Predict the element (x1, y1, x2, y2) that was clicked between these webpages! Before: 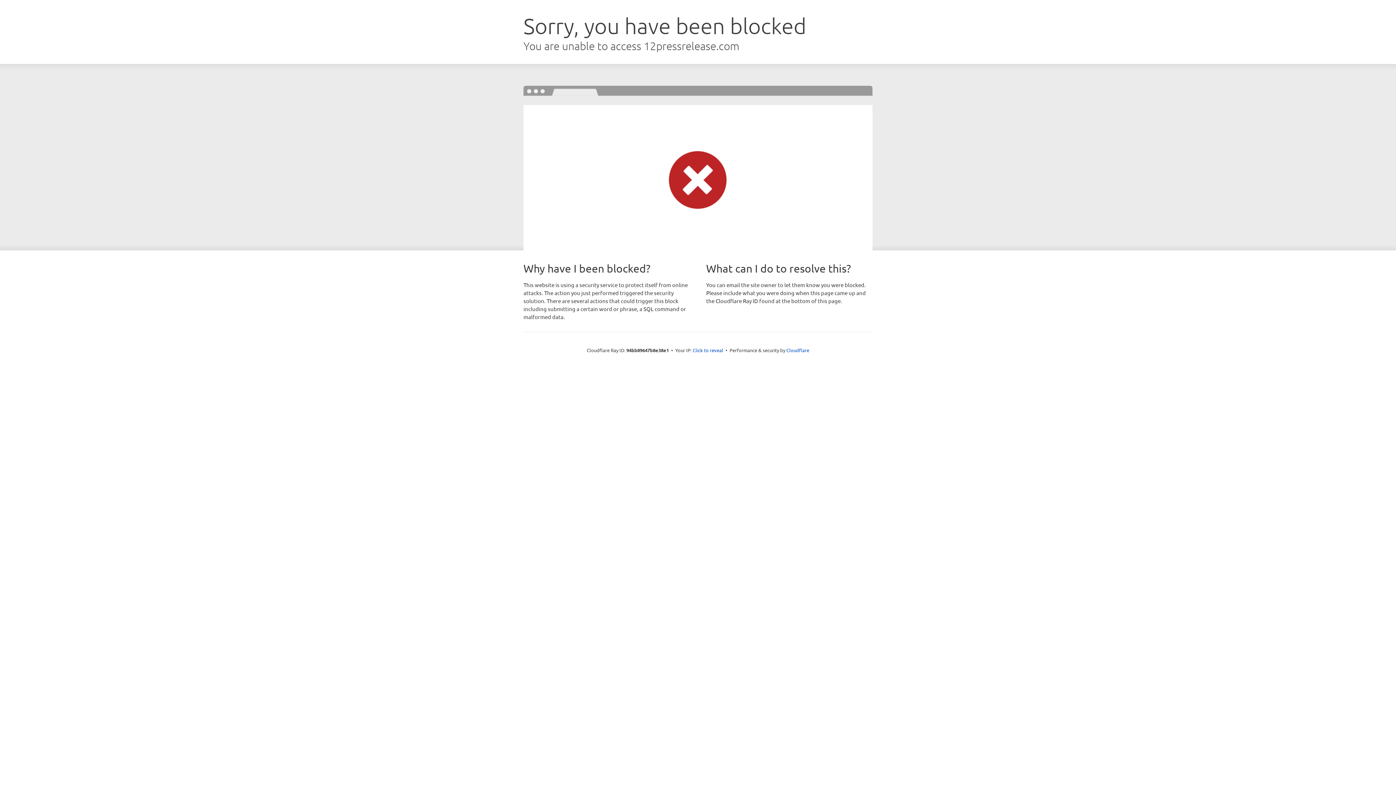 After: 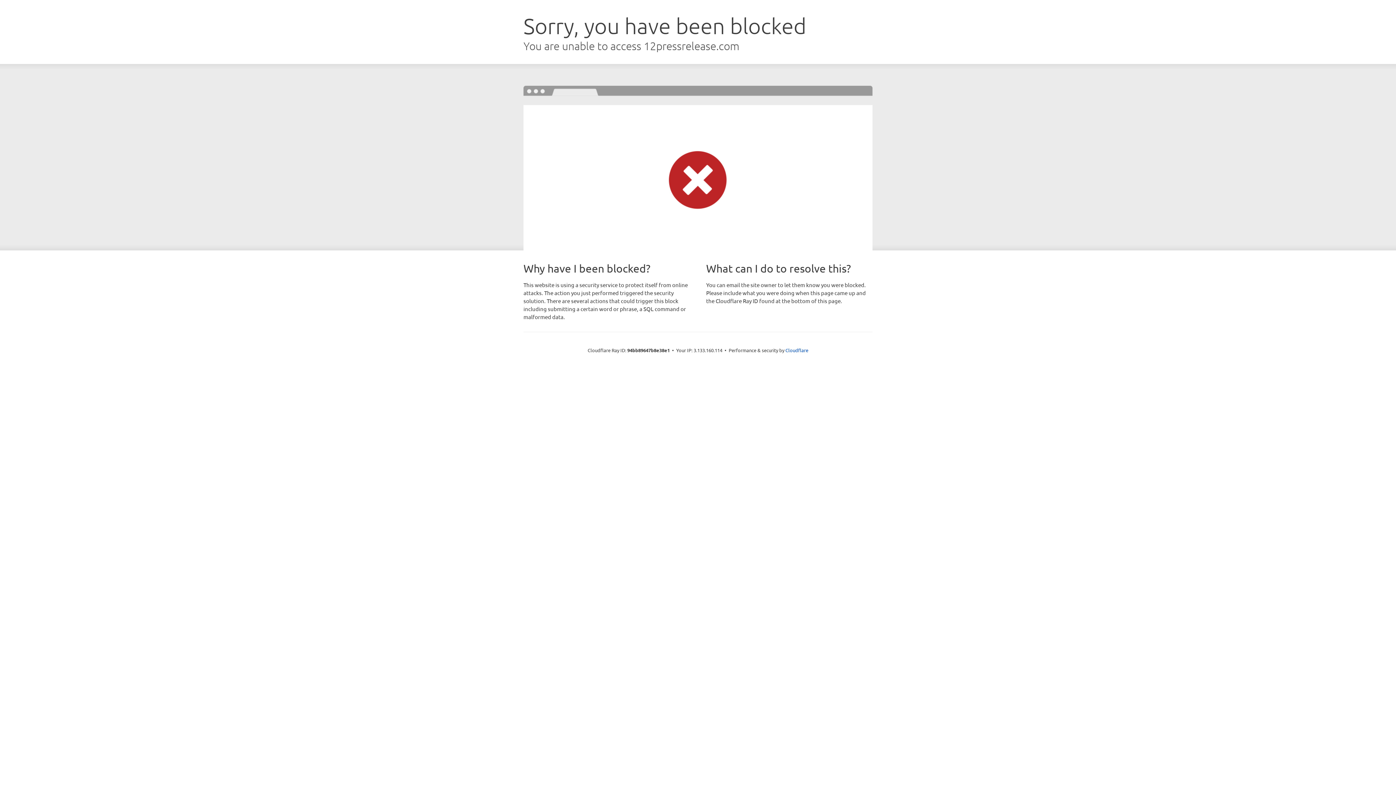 Action: bbox: (692, 346, 723, 353) label: Click to reveal